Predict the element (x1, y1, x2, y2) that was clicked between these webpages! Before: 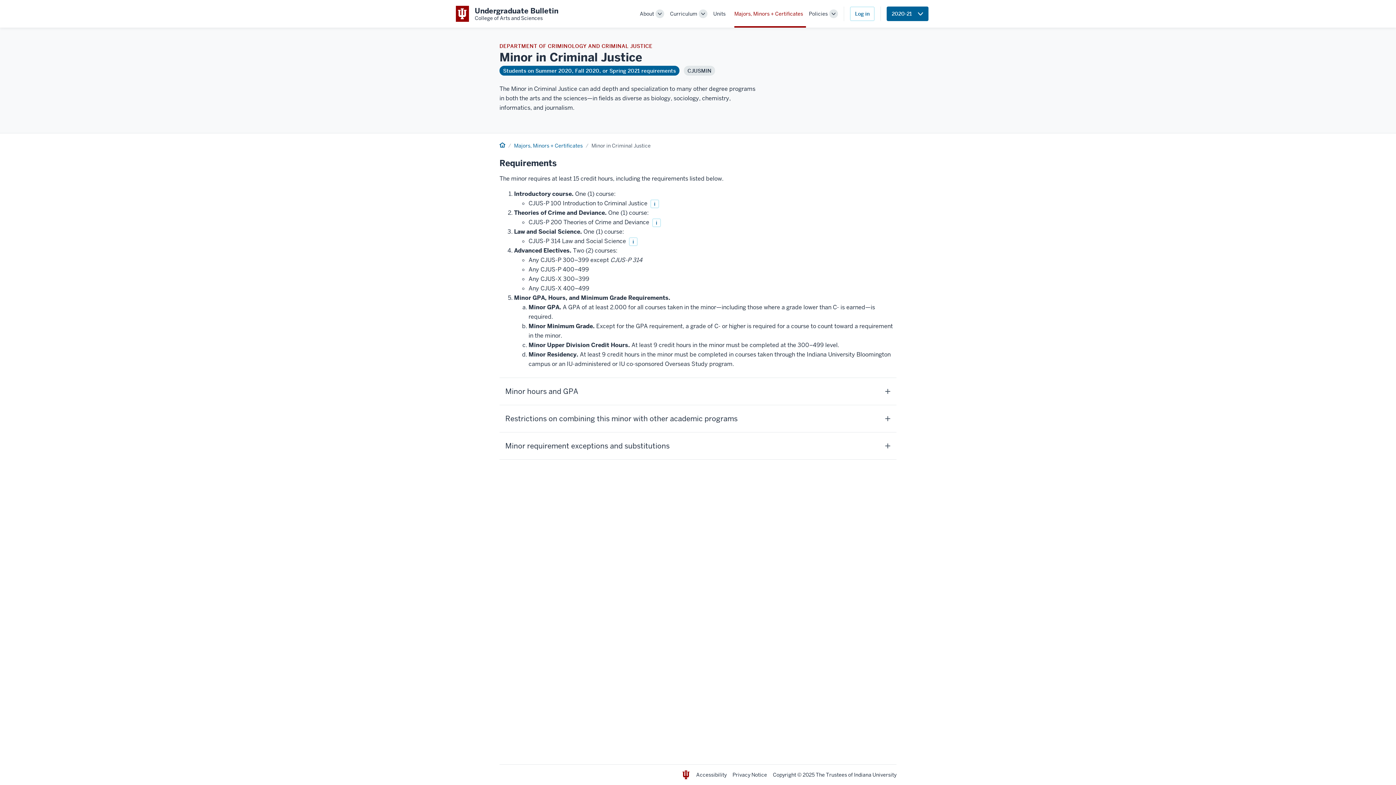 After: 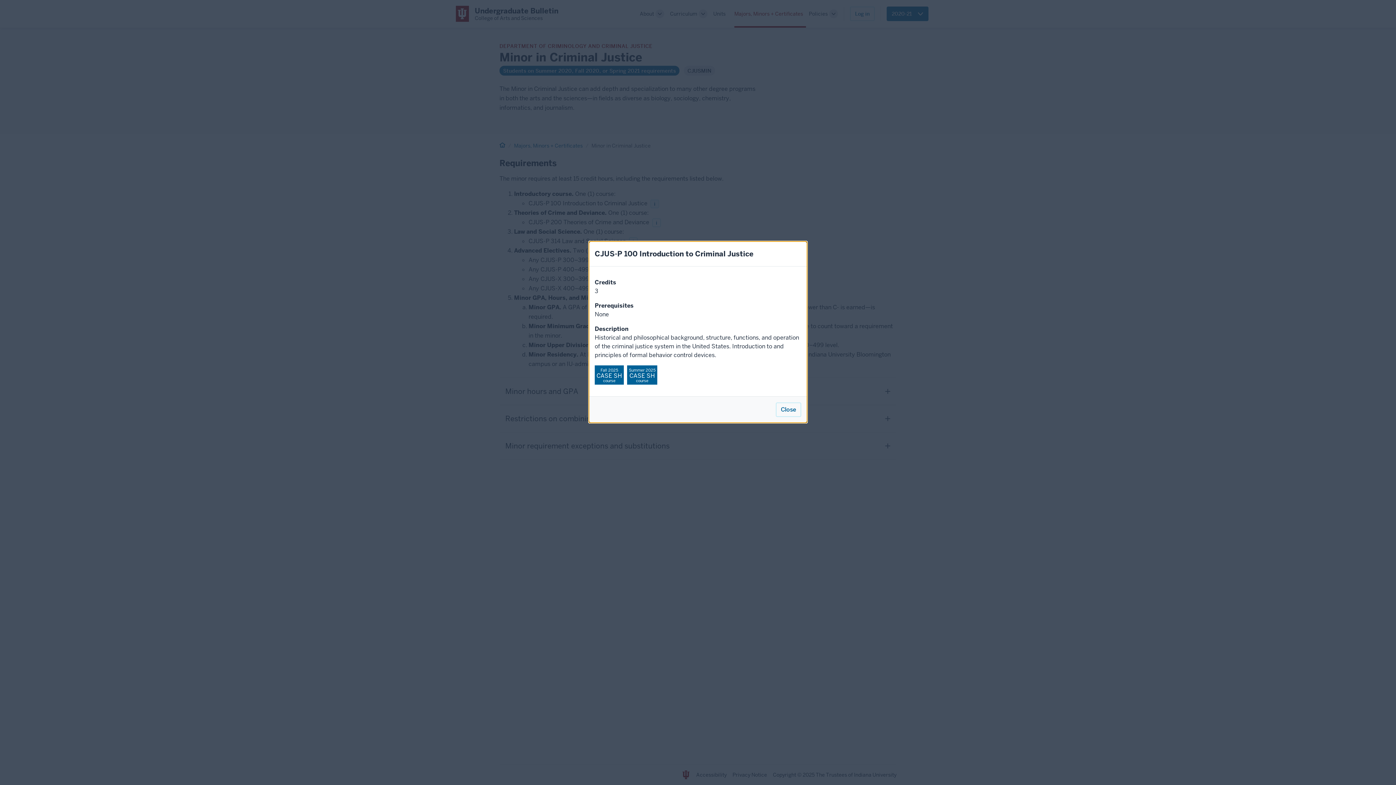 Action: label: i bbox: (650, 199, 659, 208)